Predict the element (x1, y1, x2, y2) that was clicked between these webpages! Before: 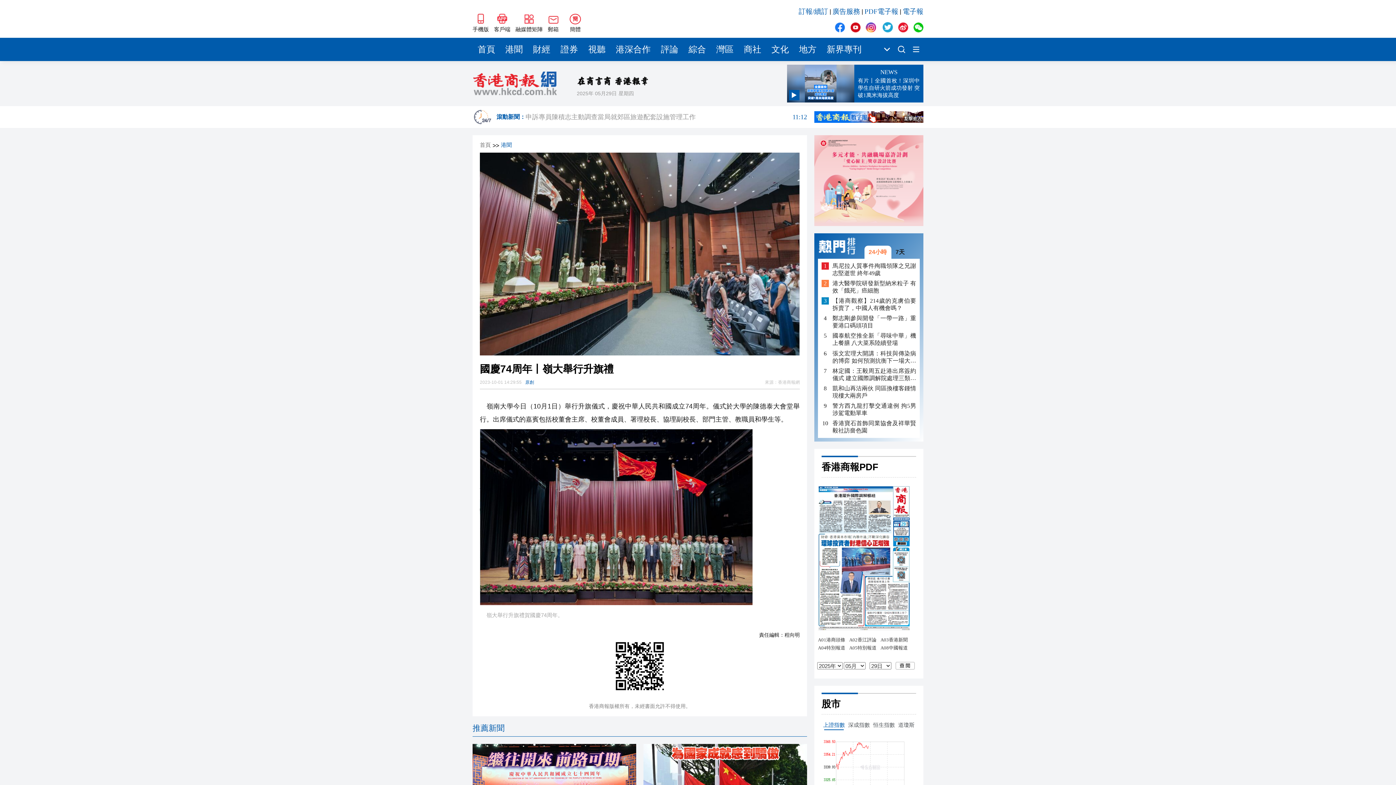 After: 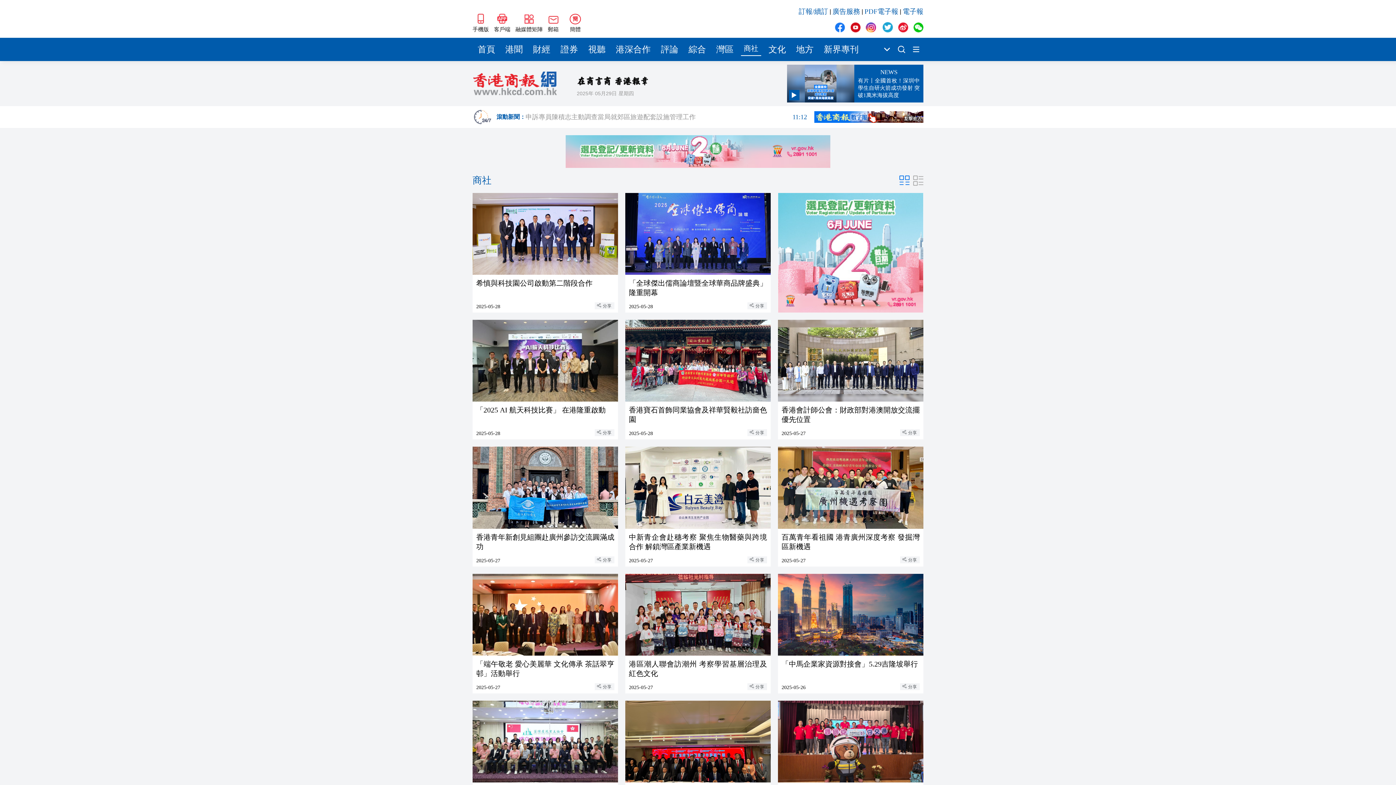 Action: bbox: (738, 37, 766, 61) label: 商社